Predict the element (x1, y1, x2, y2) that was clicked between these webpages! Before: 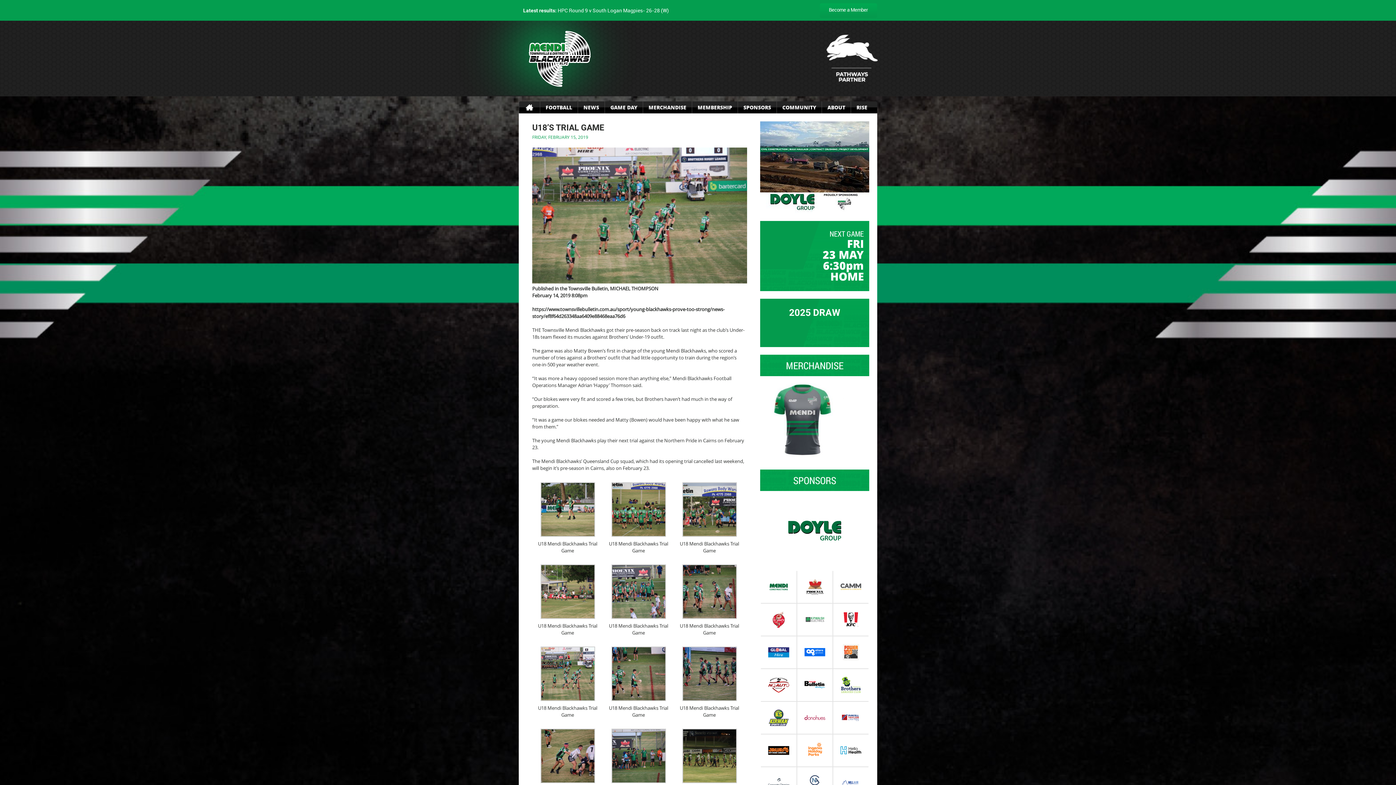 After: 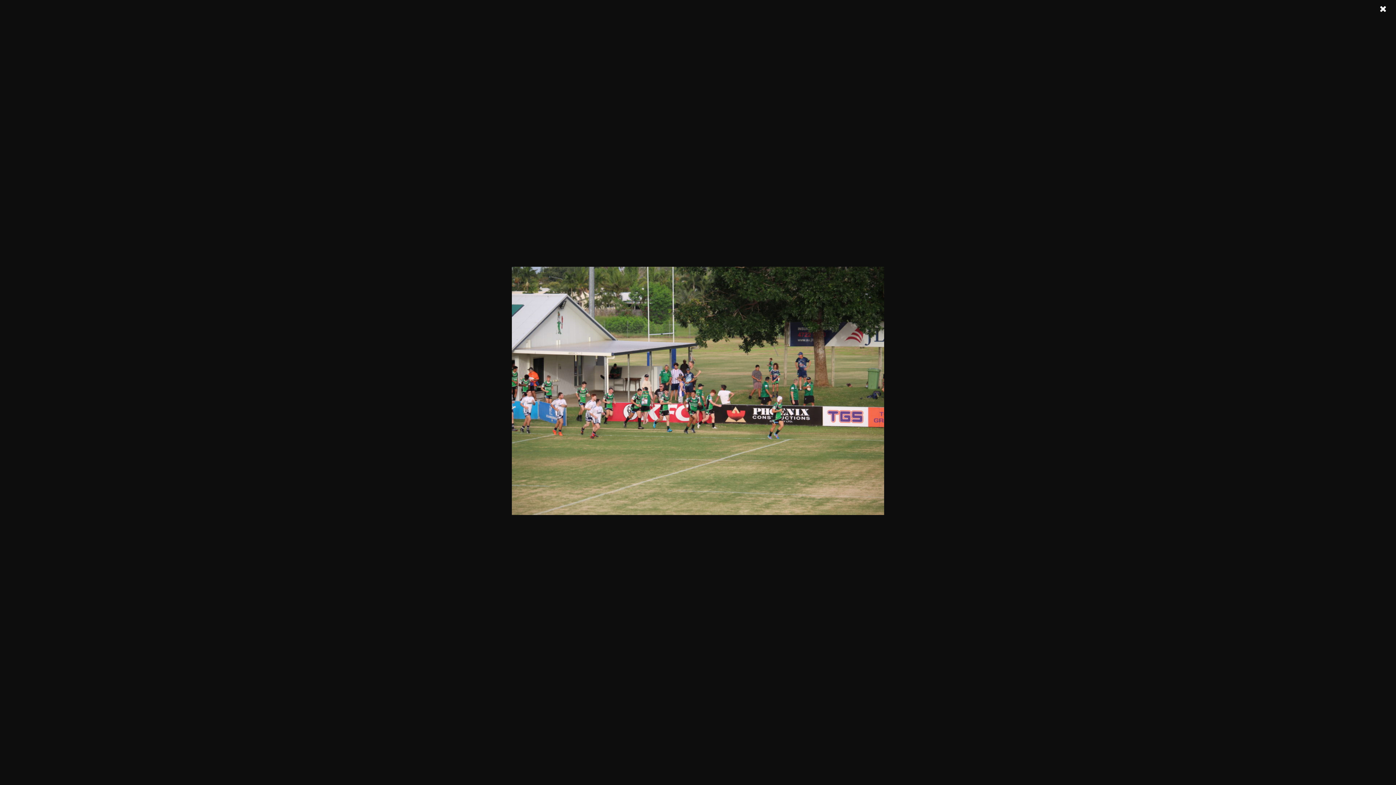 Action: bbox: (540, 614, 595, 620)